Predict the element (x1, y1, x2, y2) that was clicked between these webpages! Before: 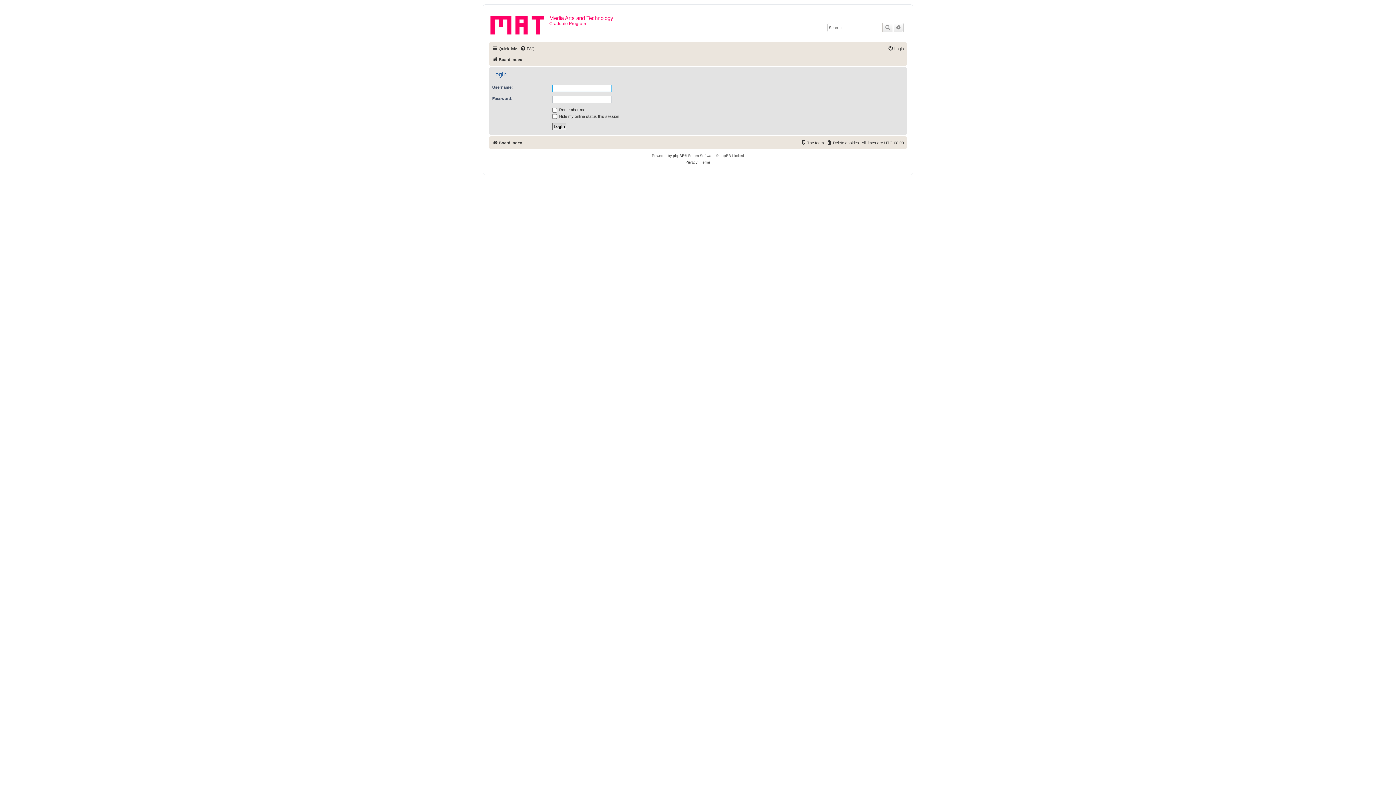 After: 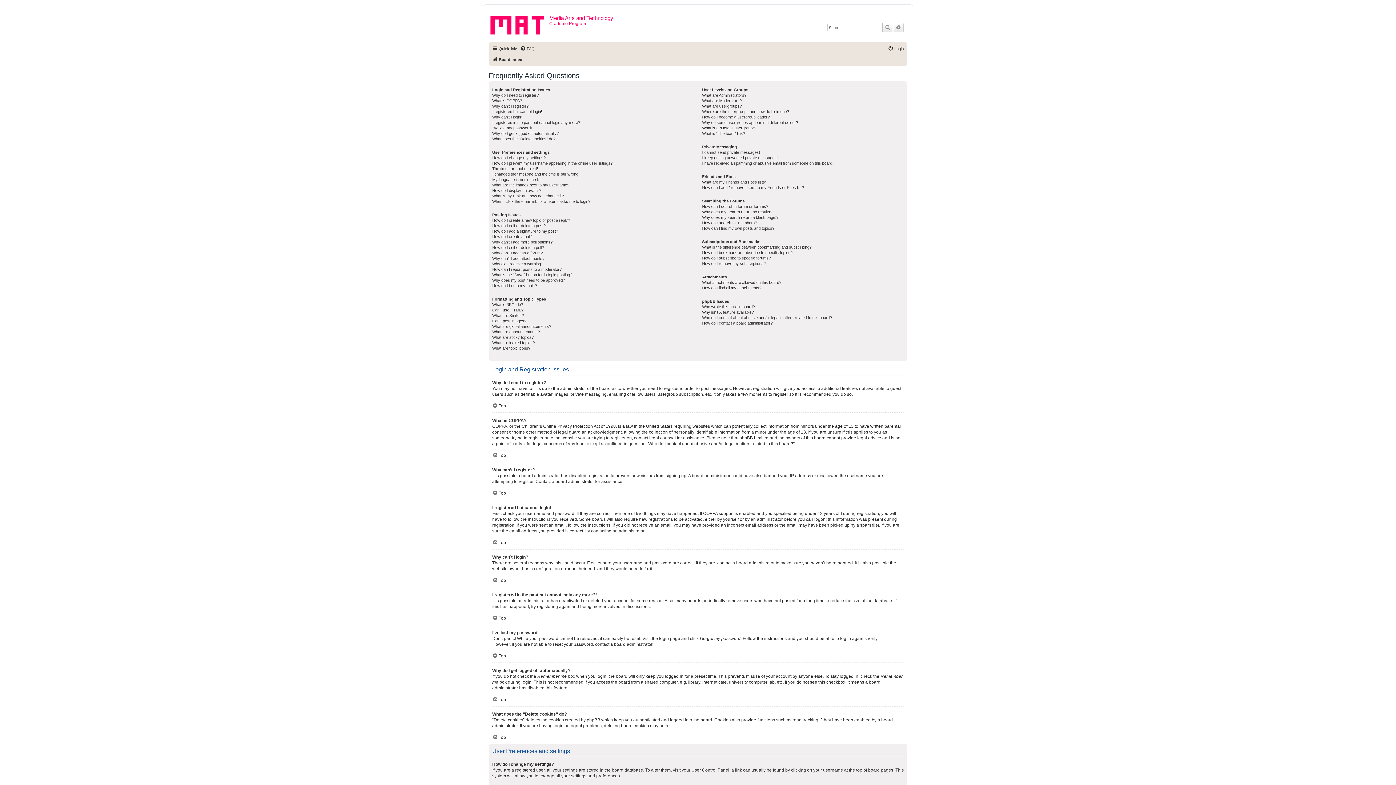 Action: label: FAQ bbox: (520, 44, 534, 53)